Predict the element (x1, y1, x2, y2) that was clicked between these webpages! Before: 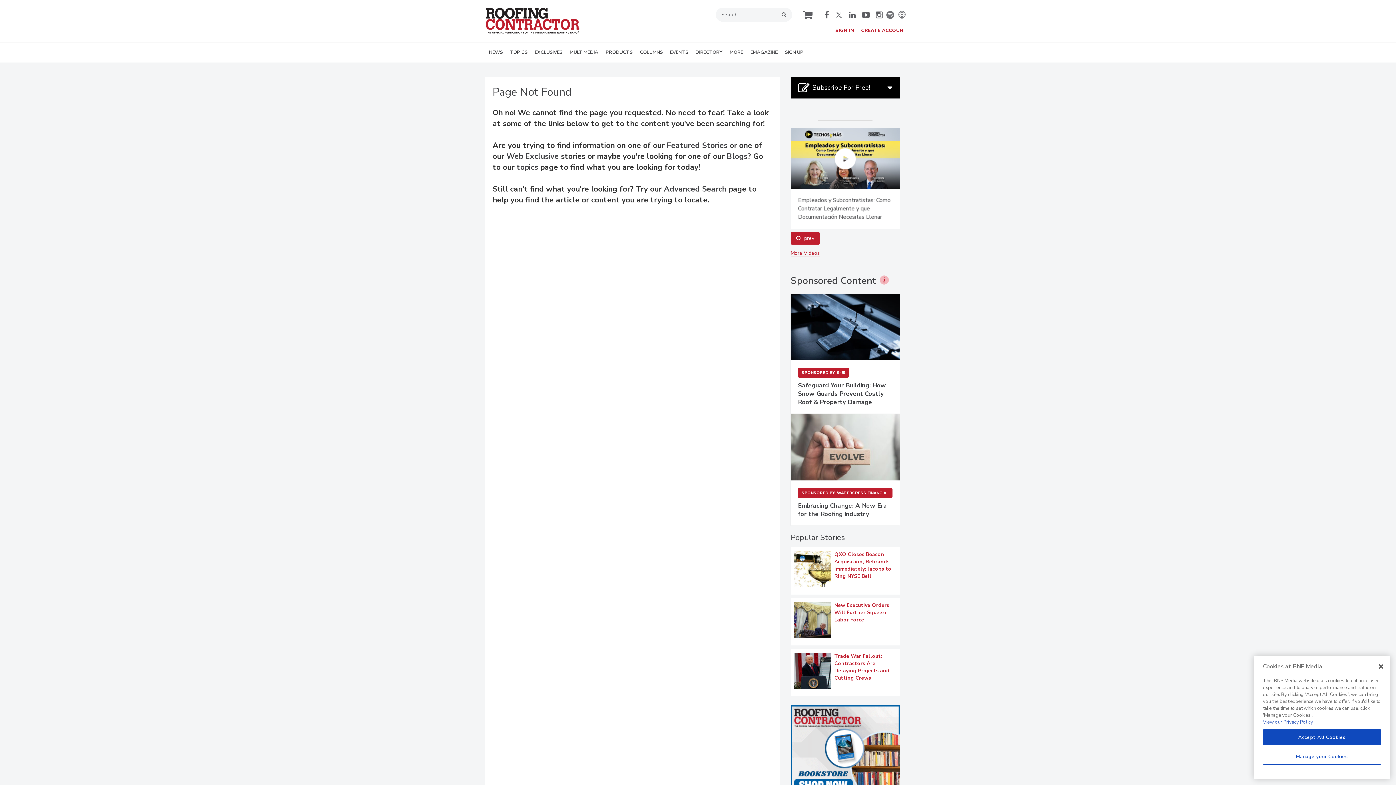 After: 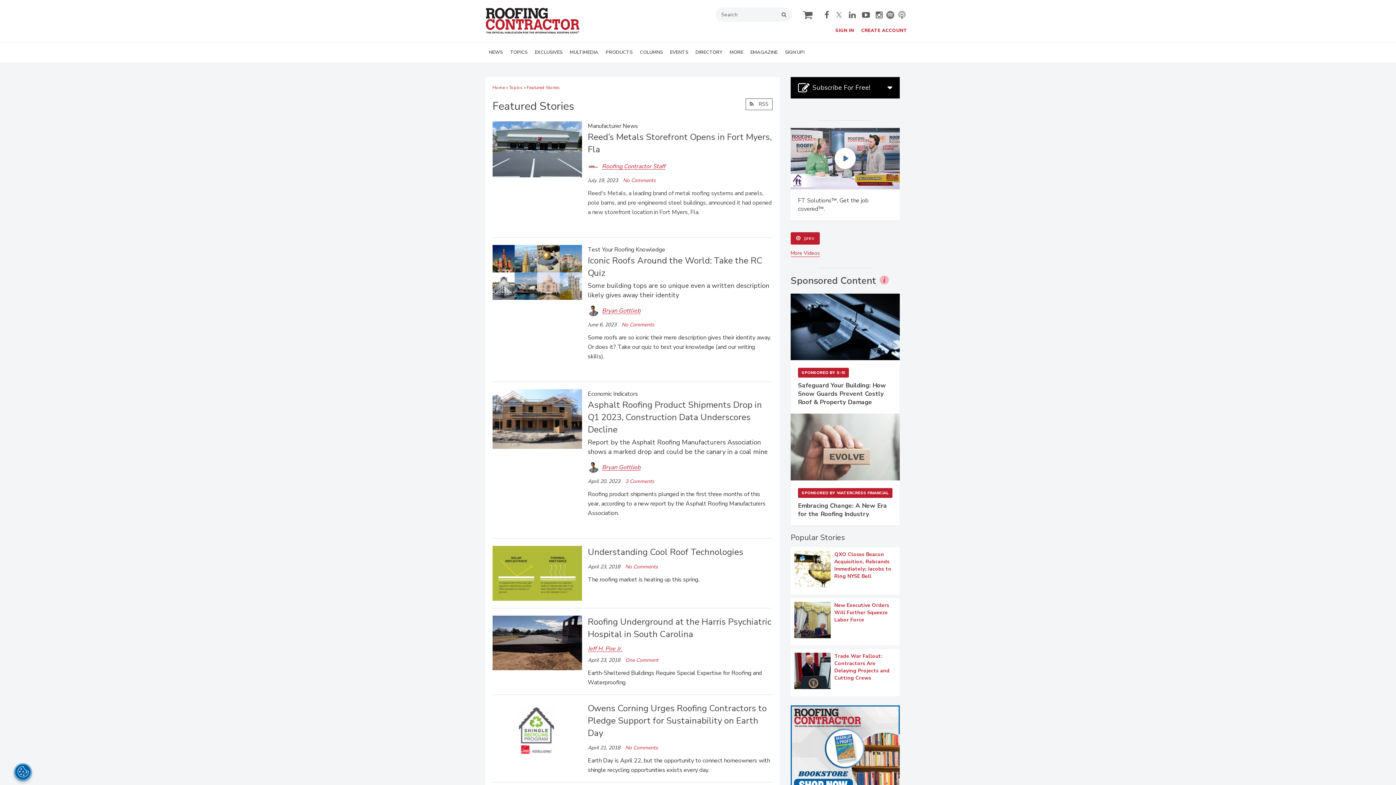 Action: bbox: (666, 173, 727, 183) label: Featured Stories